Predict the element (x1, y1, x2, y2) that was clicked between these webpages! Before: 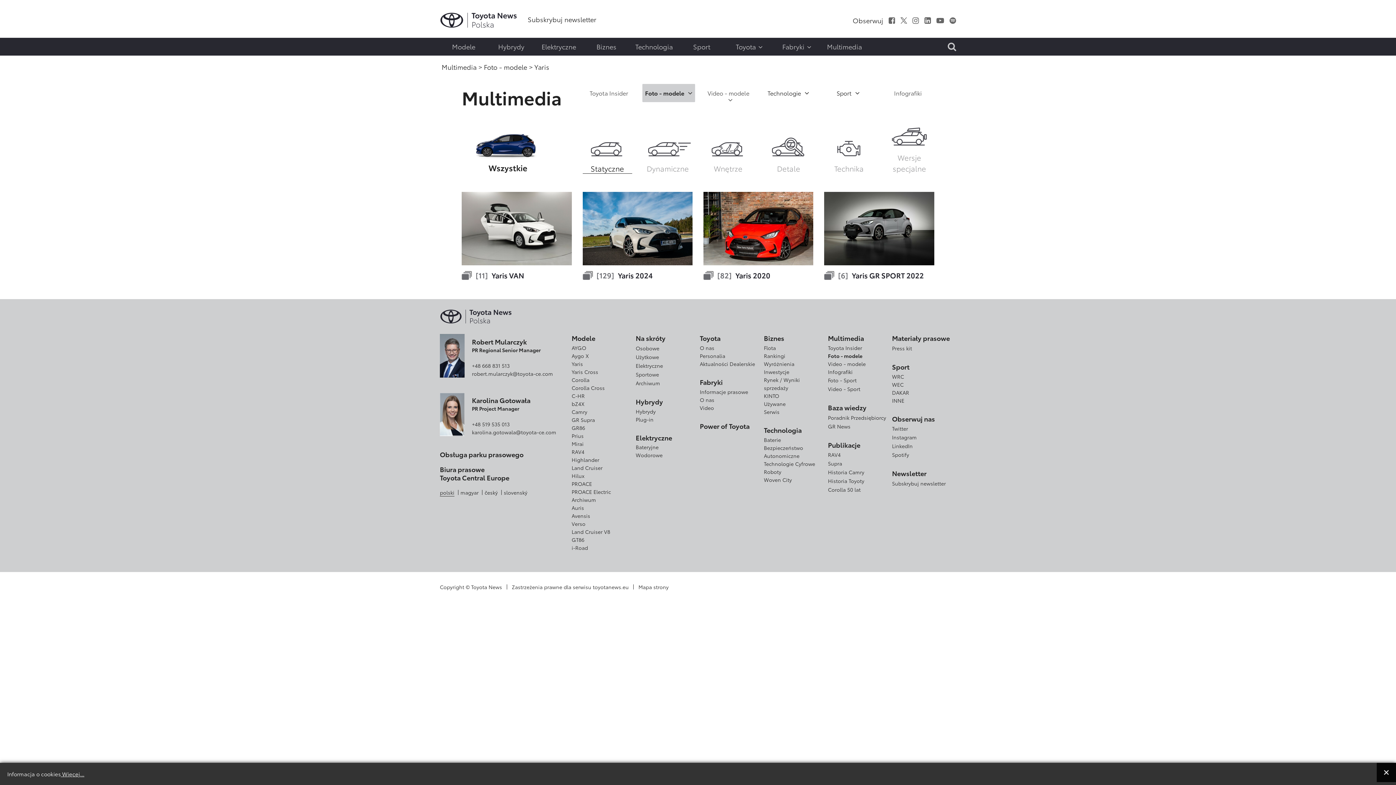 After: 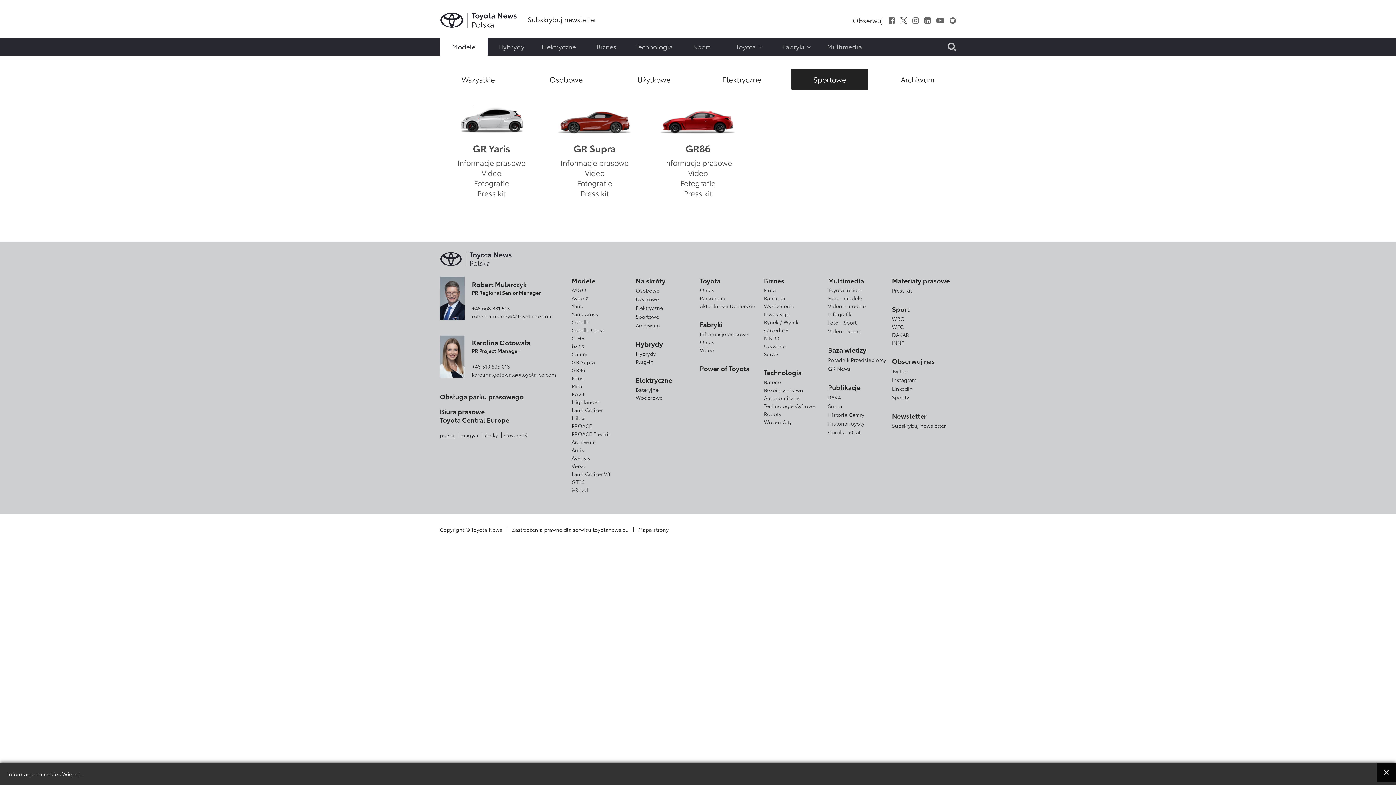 Action: label: Sportowe bbox: (635, 370, 659, 378)